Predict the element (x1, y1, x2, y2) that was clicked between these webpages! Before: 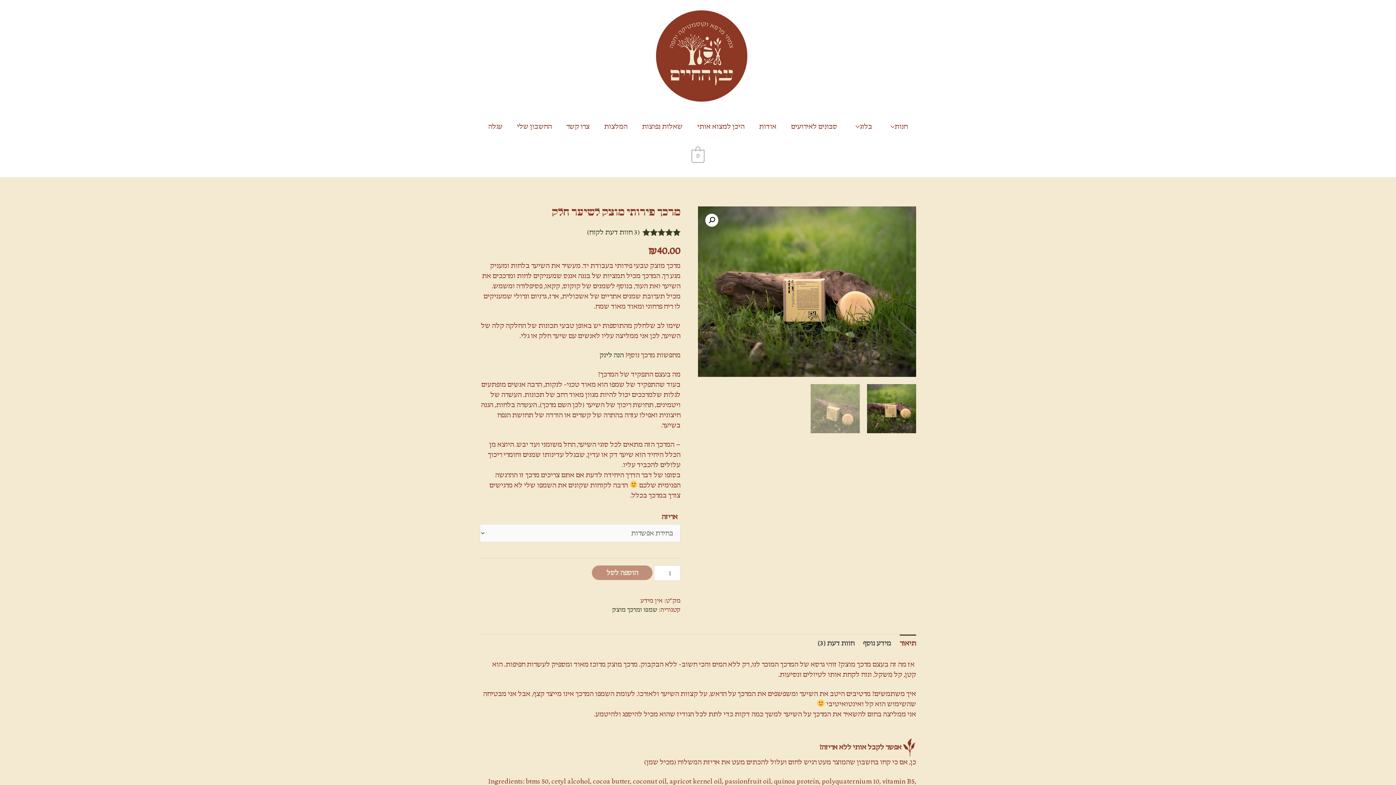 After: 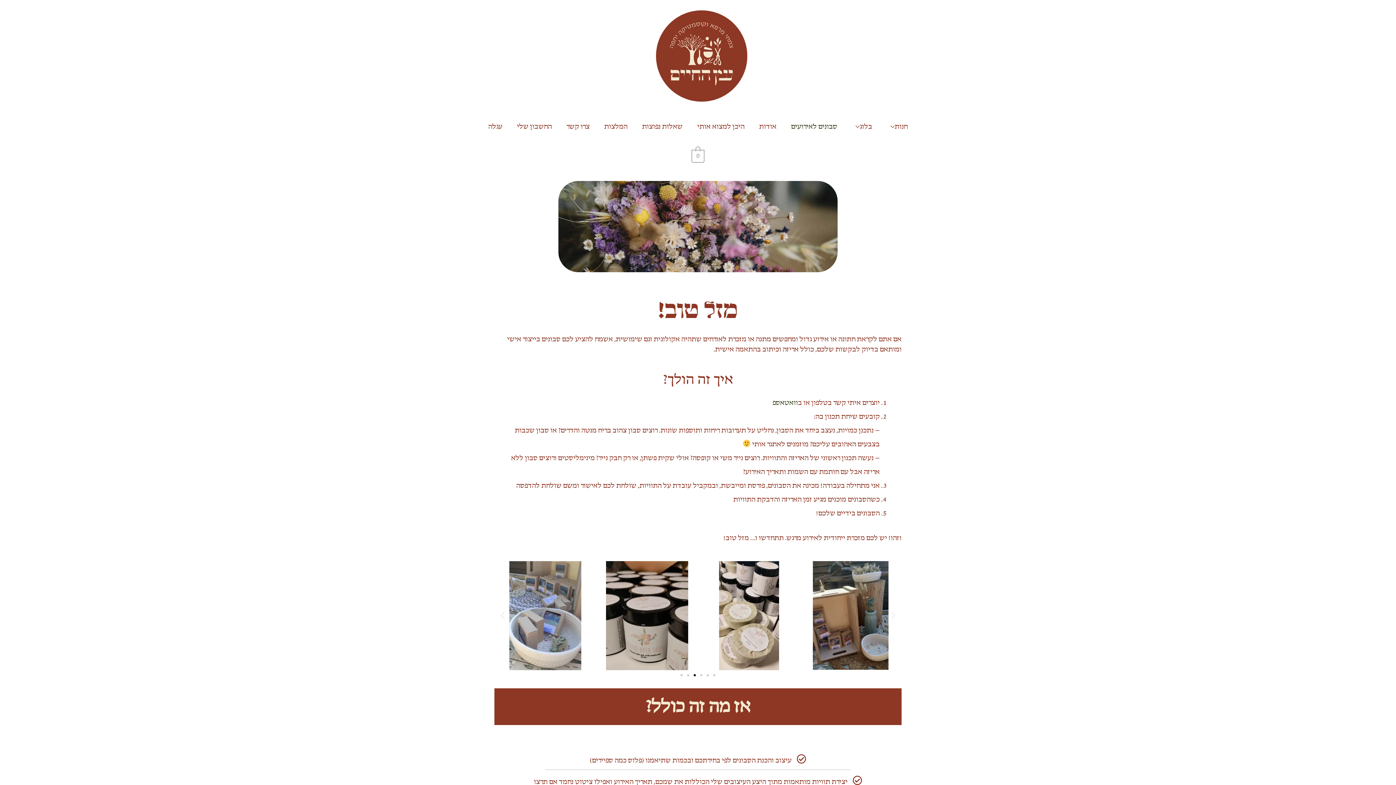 Action: bbox: (784, 112, 844, 141) label: סבונים לאירועים